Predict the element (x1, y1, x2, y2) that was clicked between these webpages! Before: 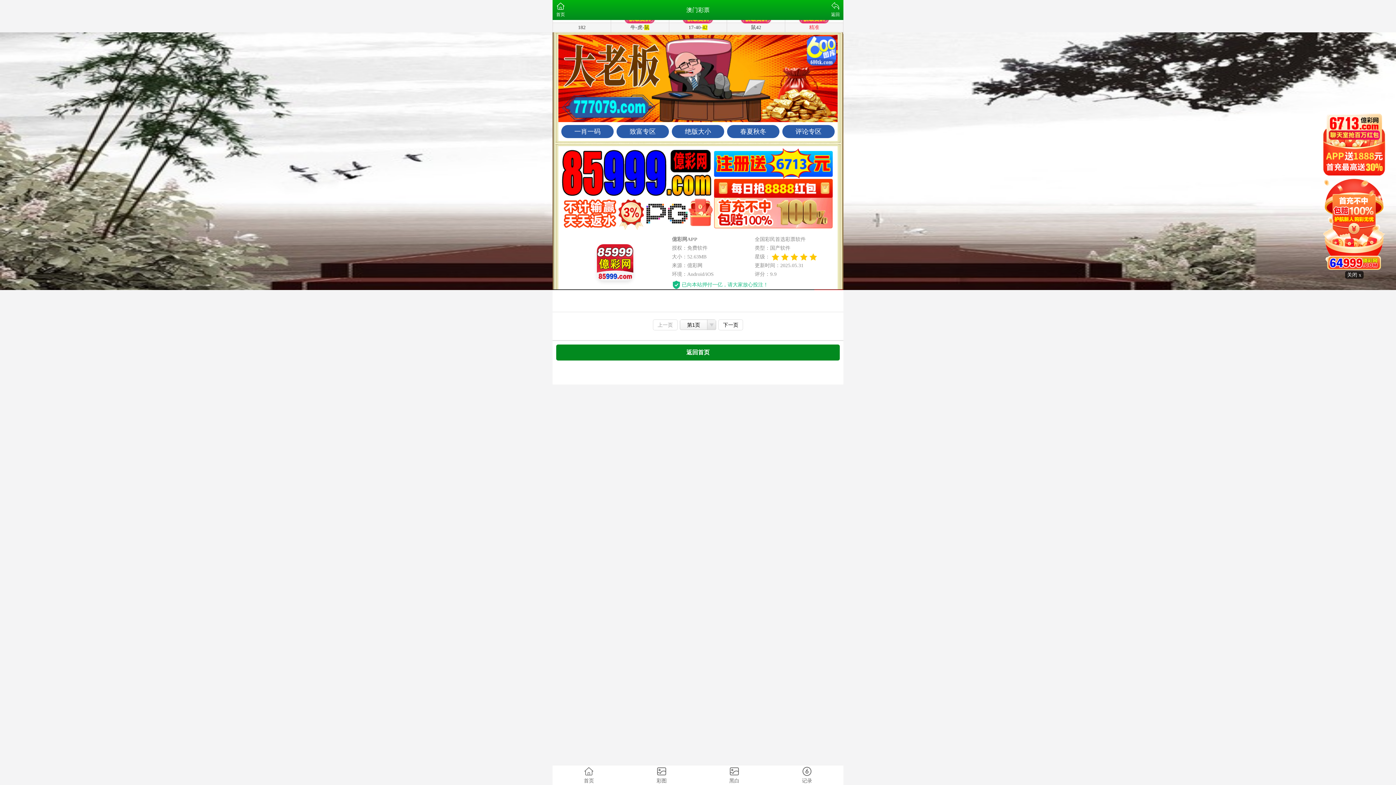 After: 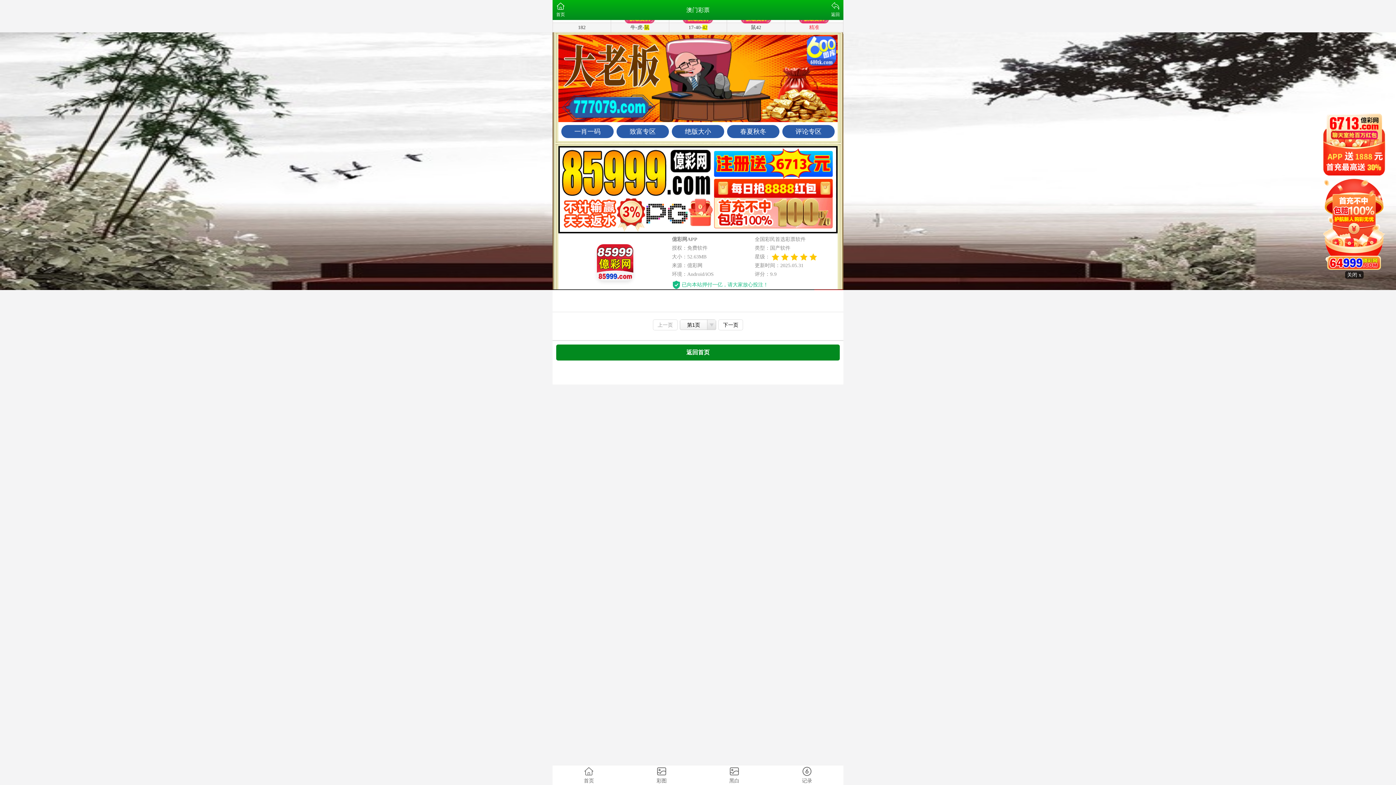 Action: label: 上一页 bbox: (653, 319, 677, 330)